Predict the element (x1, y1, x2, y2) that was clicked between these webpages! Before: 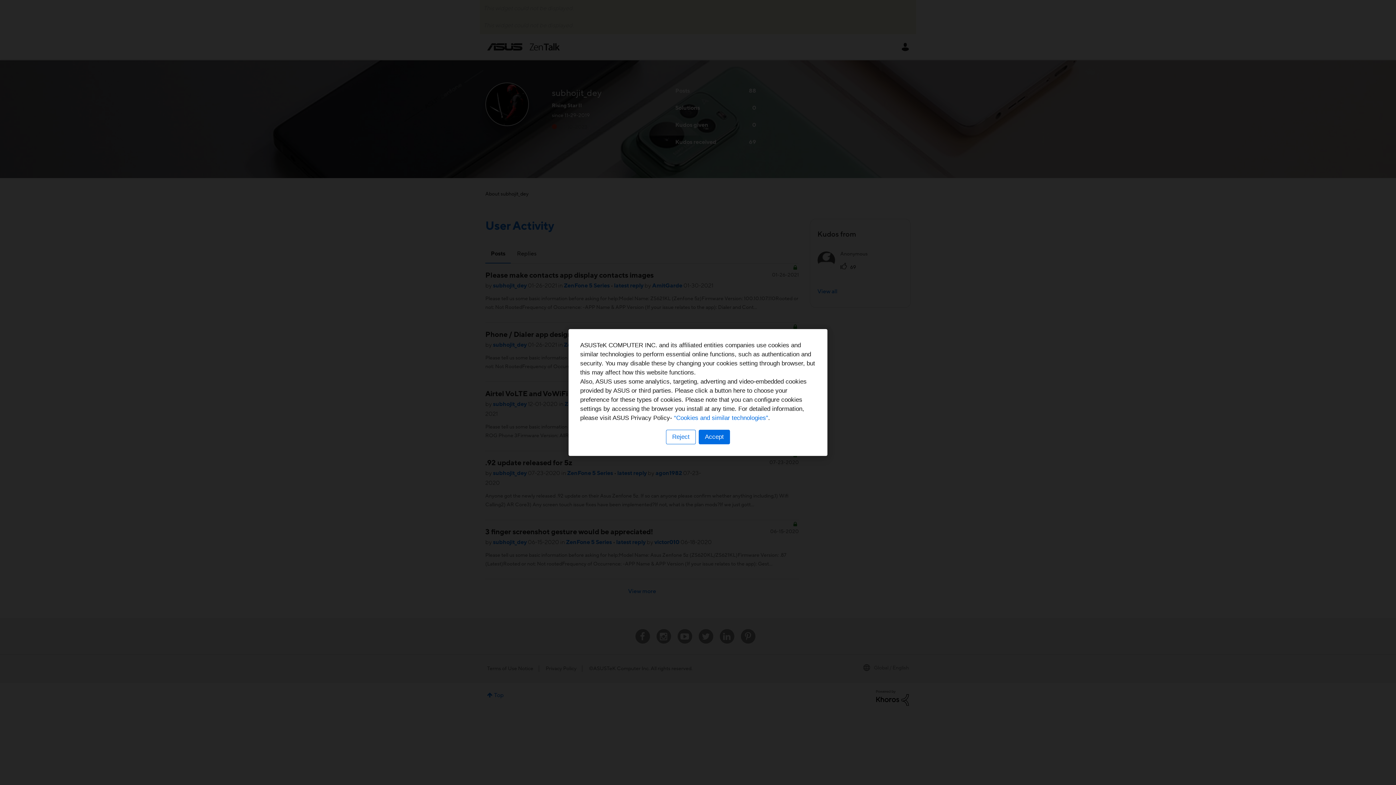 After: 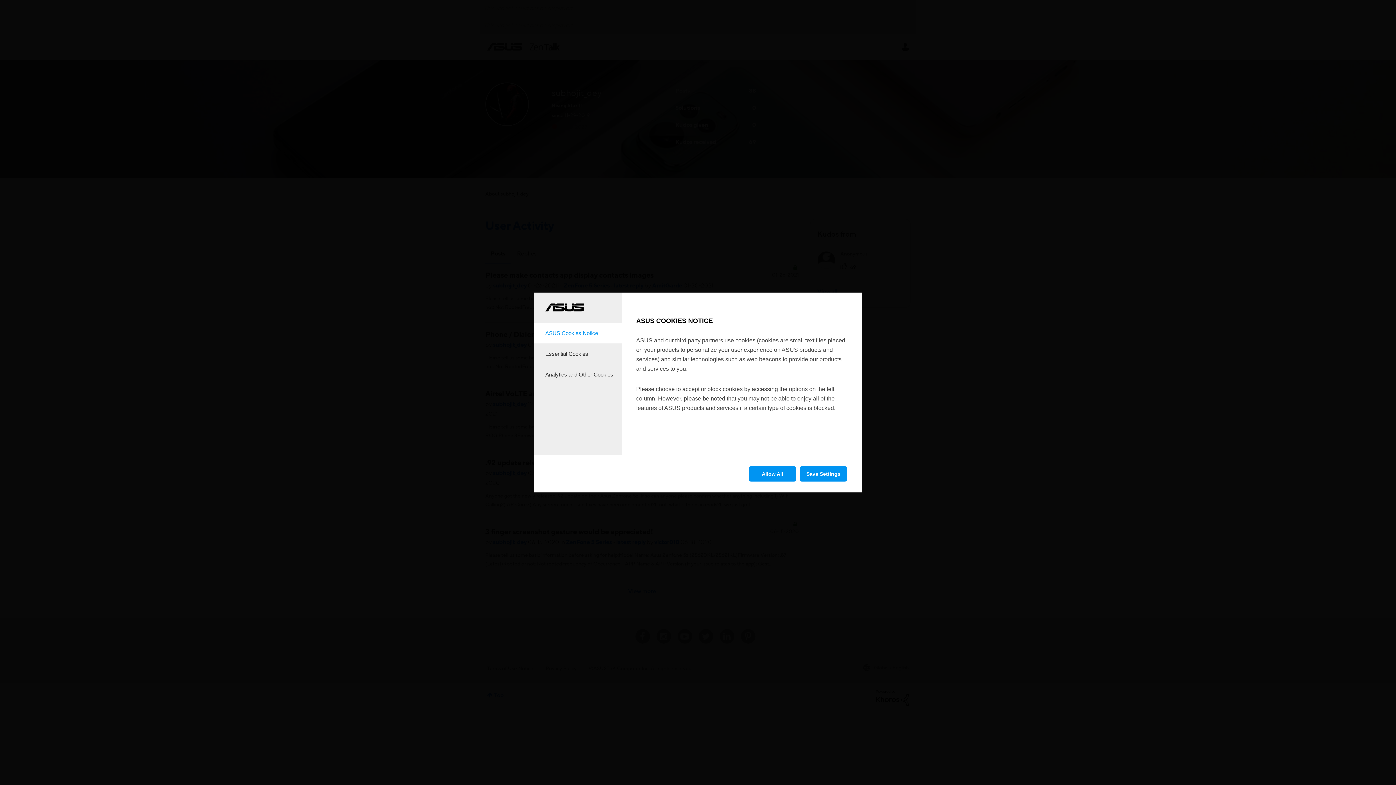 Action: label: Reject bbox: (666, 430, 696, 444)